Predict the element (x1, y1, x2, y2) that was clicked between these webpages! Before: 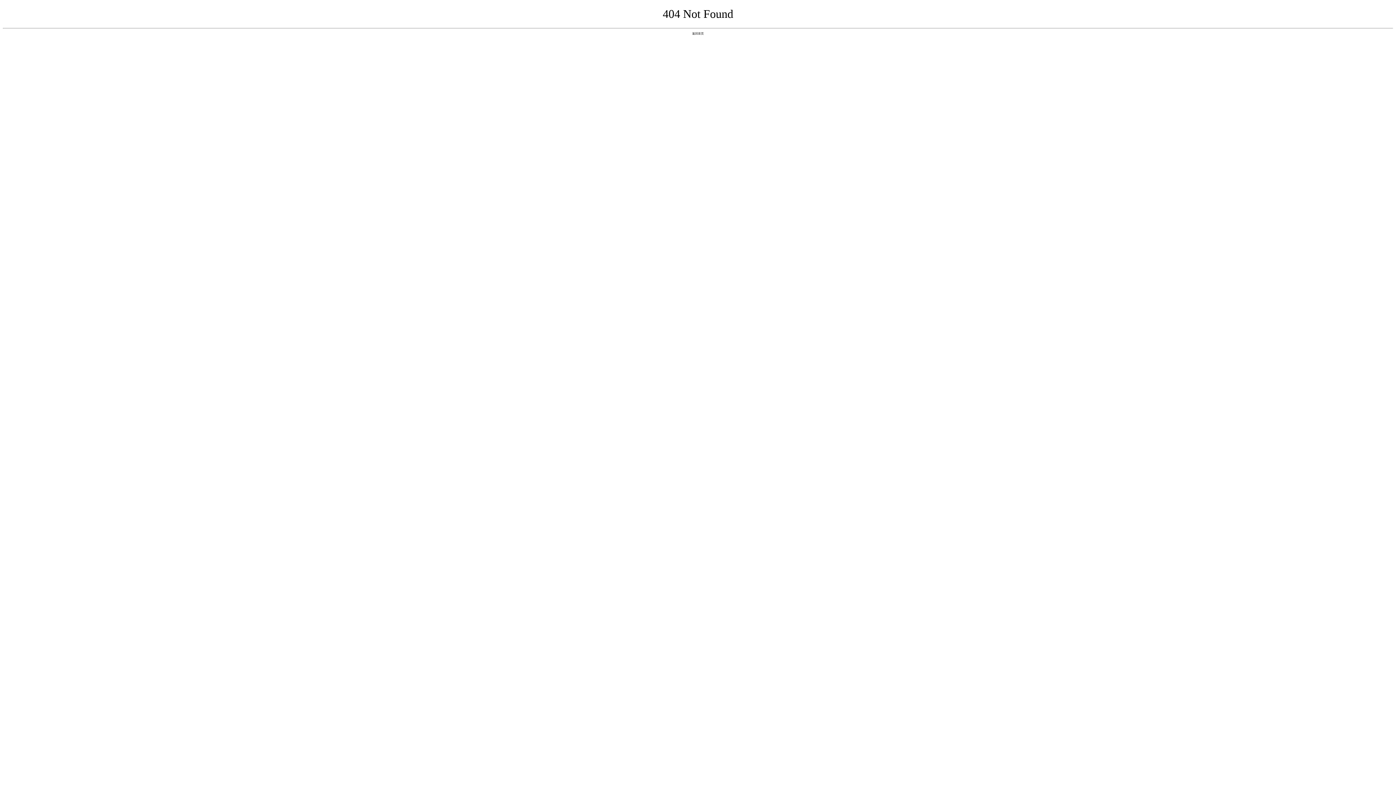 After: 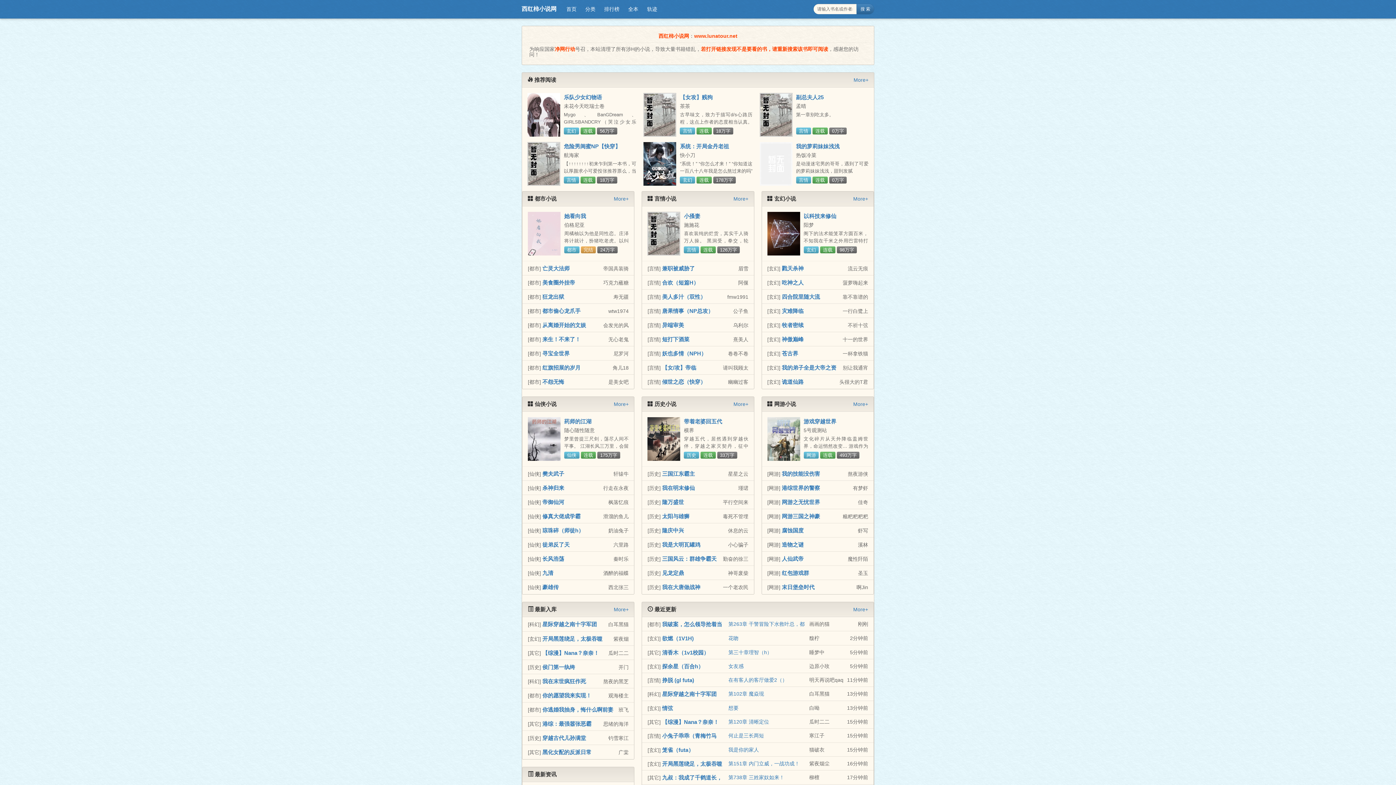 Action: label: 返回首页 bbox: (692, 31, 704, 35)